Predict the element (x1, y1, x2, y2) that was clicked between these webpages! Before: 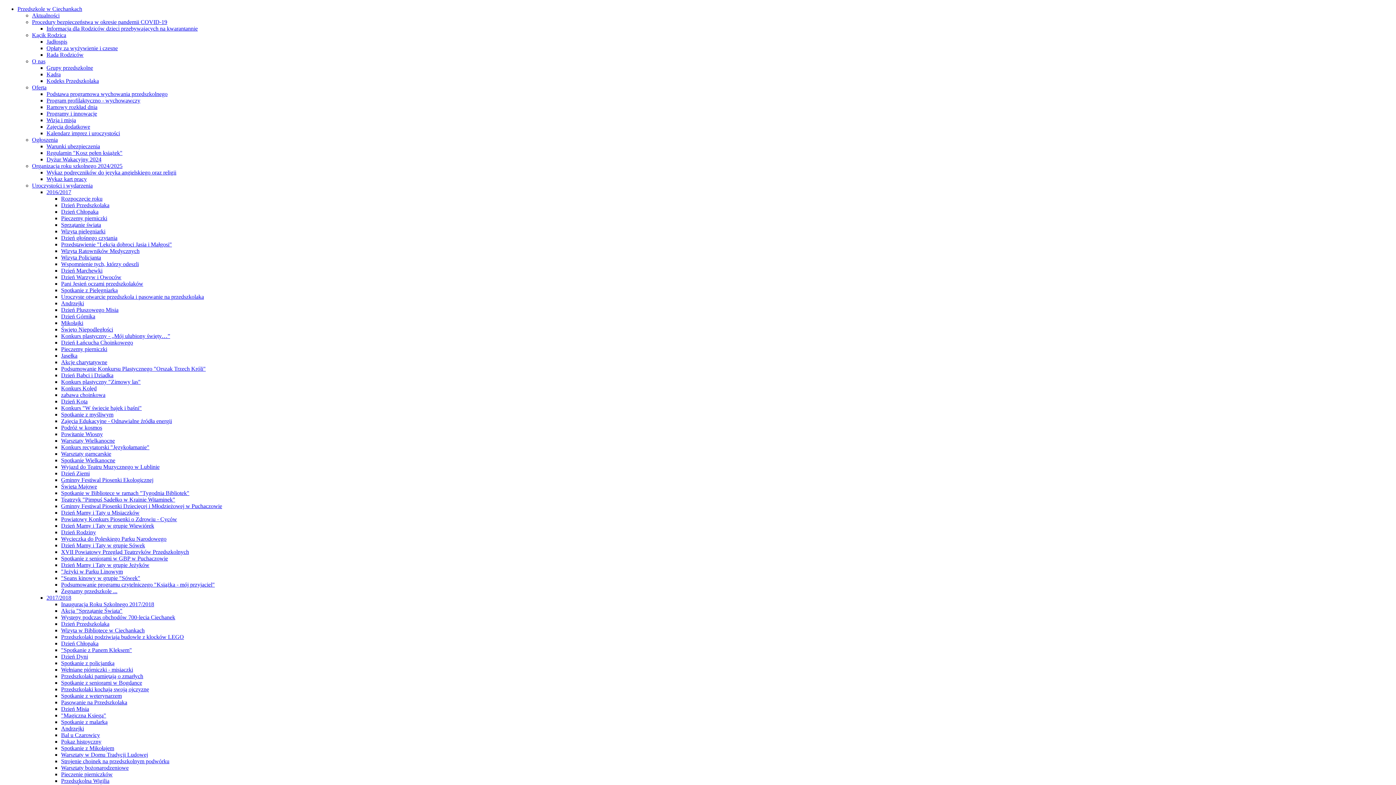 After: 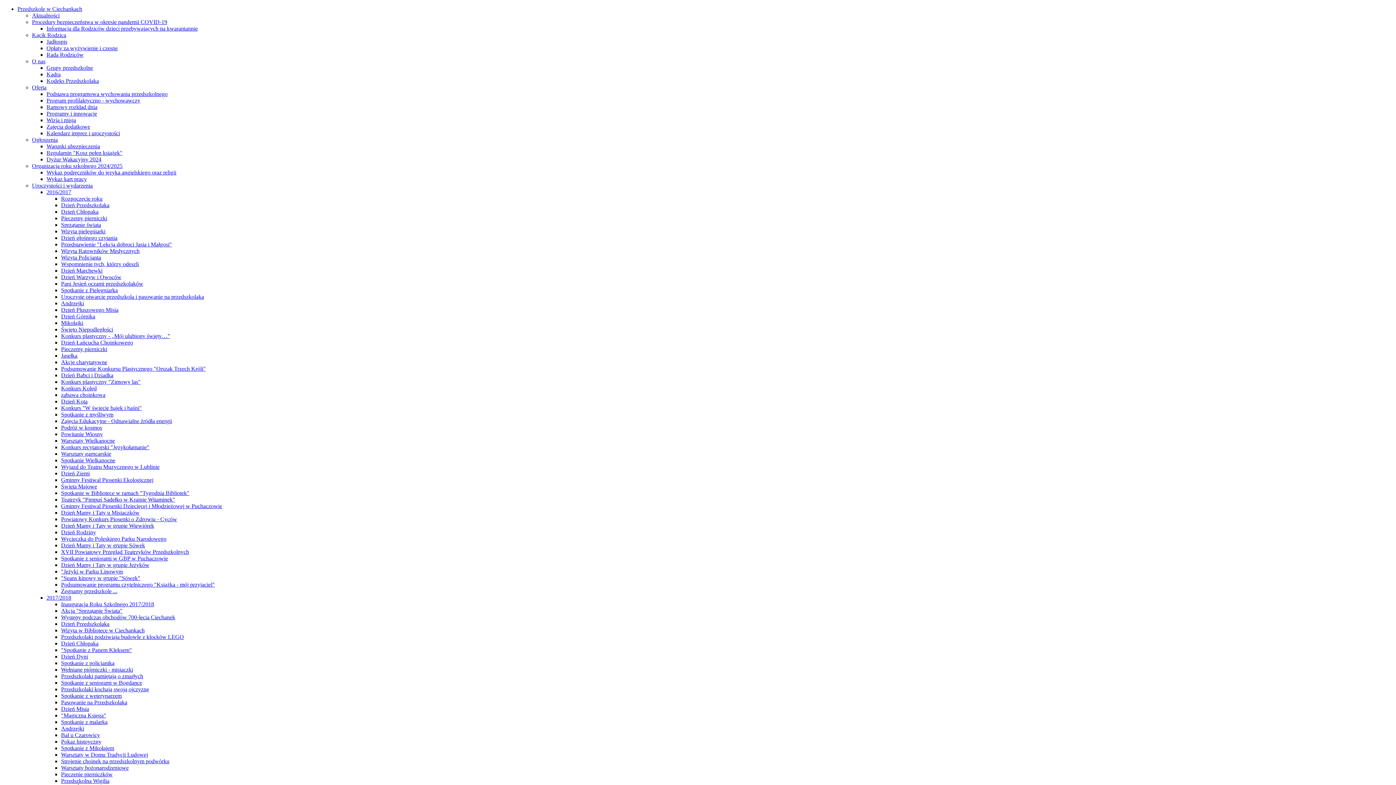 Action: label: Opłaty za wyżywienie i czesne bbox: (46, 45, 117, 51)